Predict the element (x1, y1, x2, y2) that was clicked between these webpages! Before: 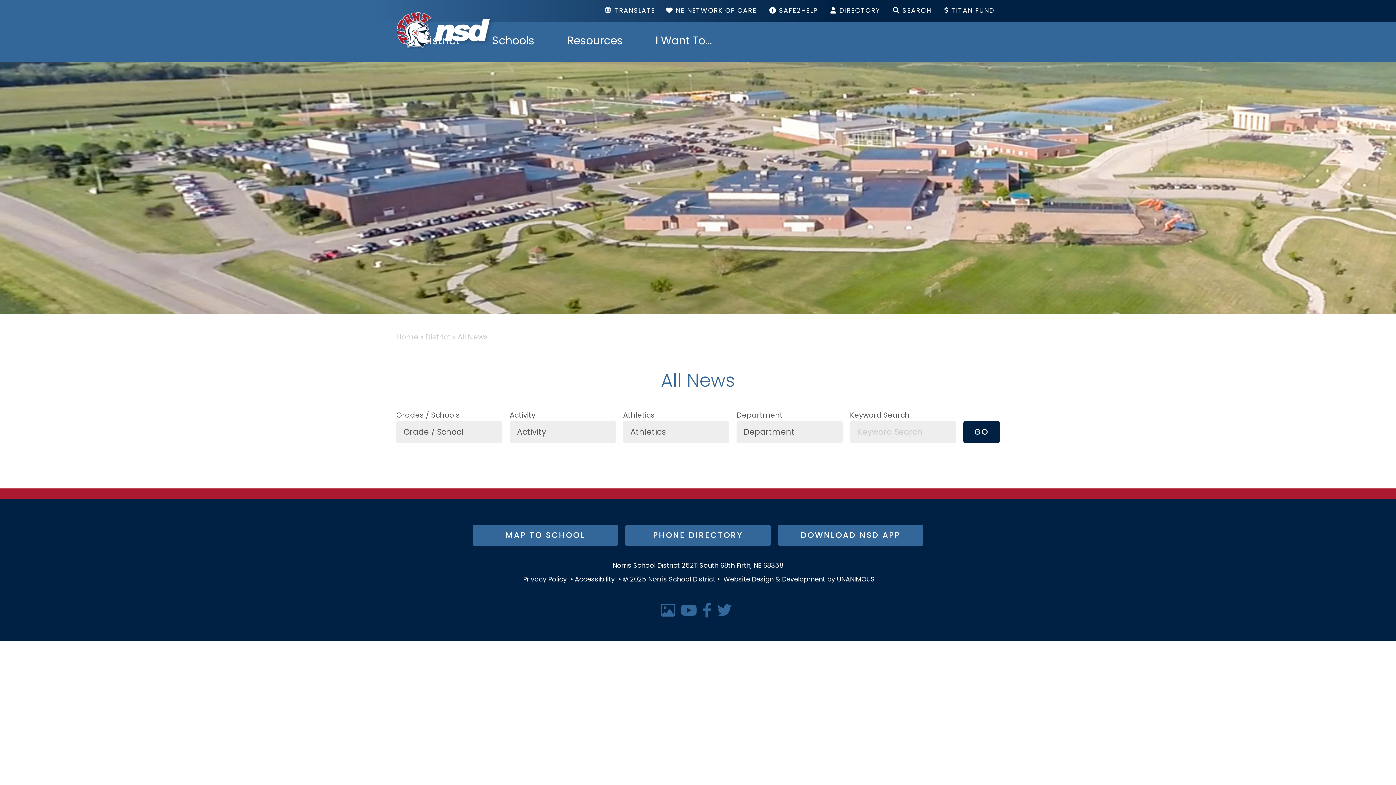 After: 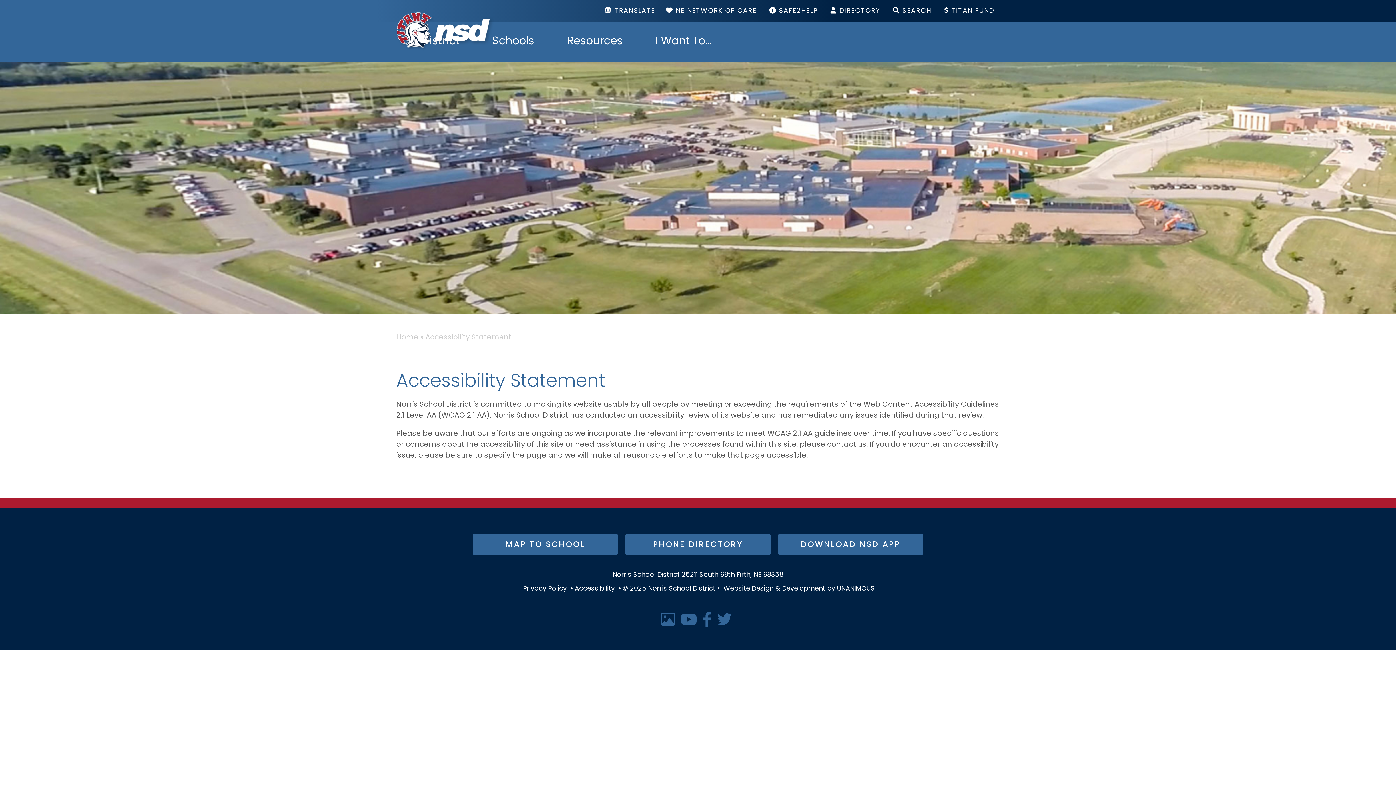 Action: label: Accessibility bbox: (574, 576, 614, 583)